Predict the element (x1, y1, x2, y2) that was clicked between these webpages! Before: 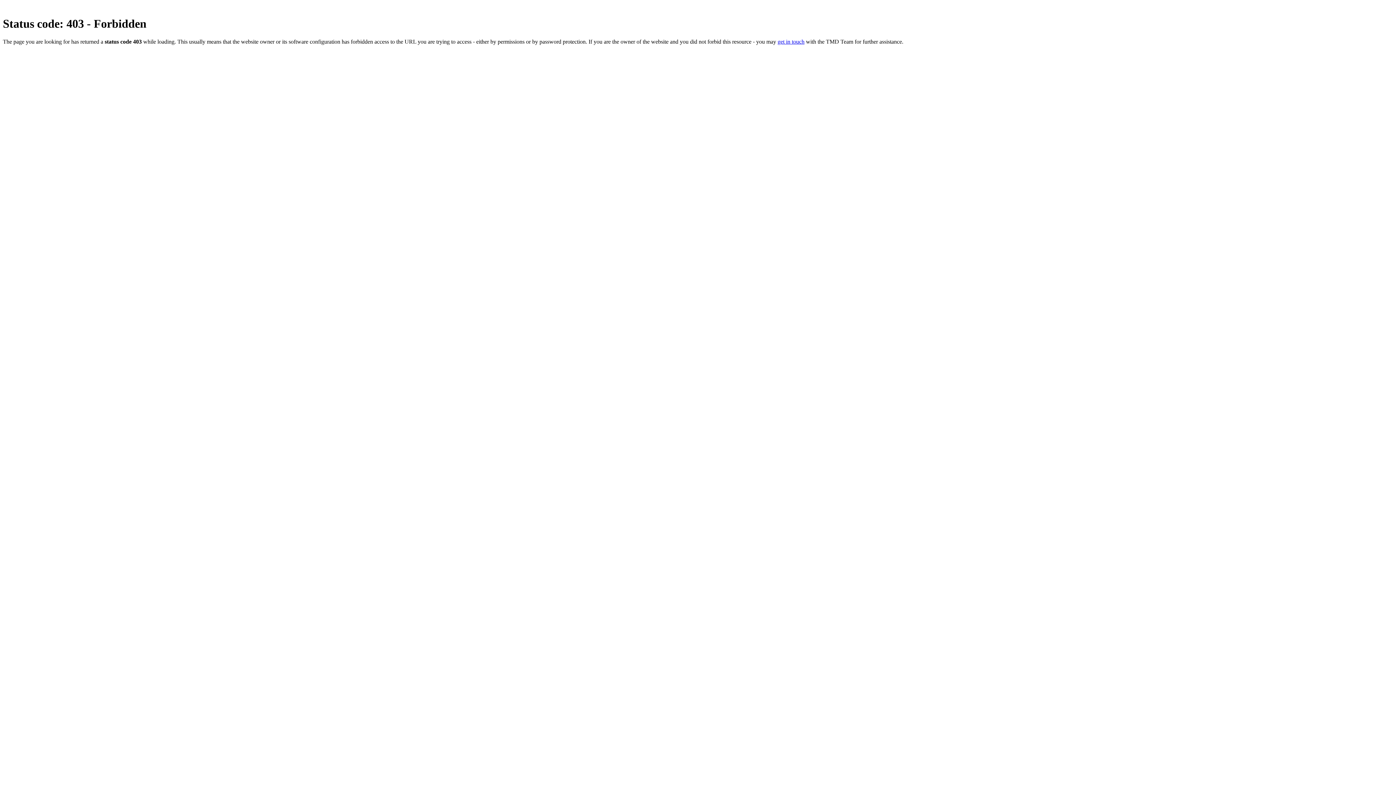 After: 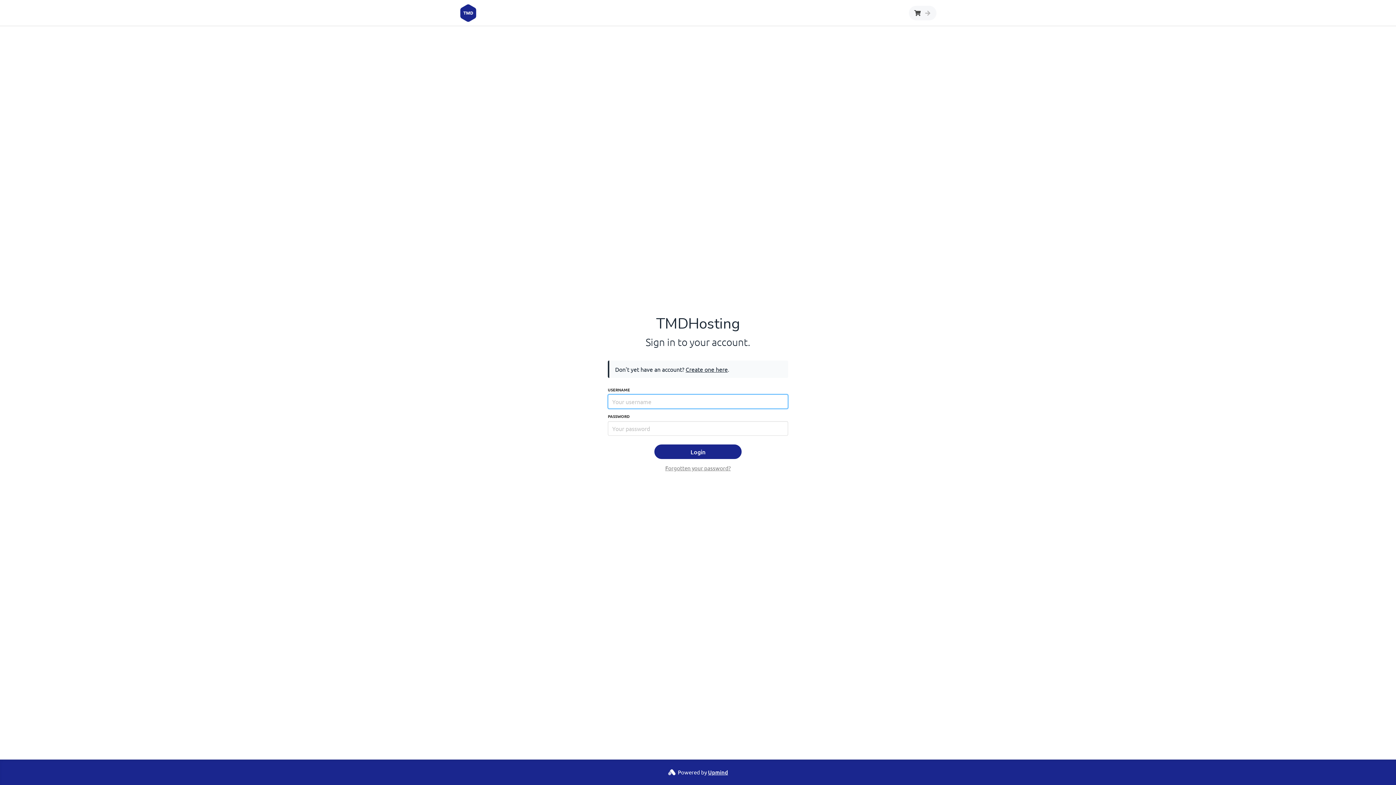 Action: bbox: (777, 38, 804, 44) label: get in touch